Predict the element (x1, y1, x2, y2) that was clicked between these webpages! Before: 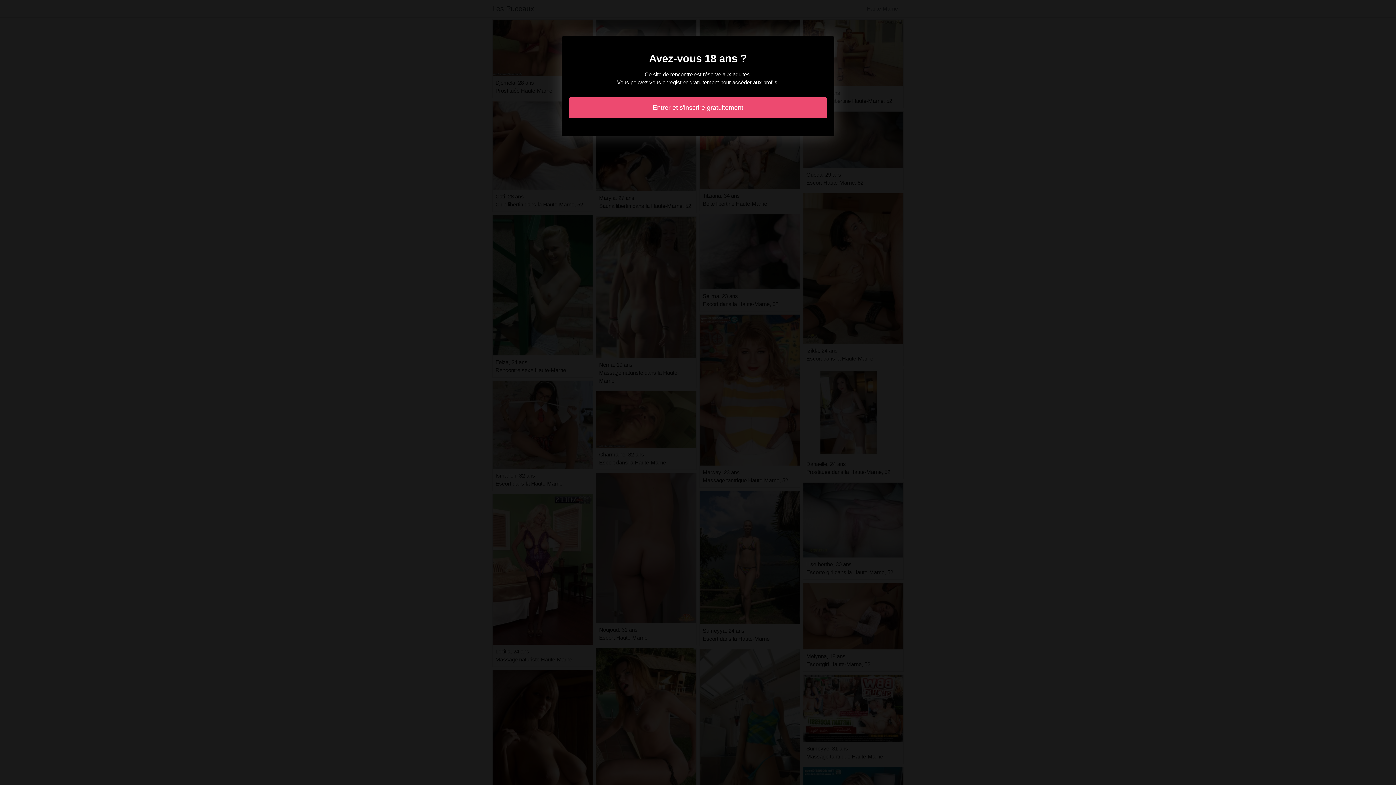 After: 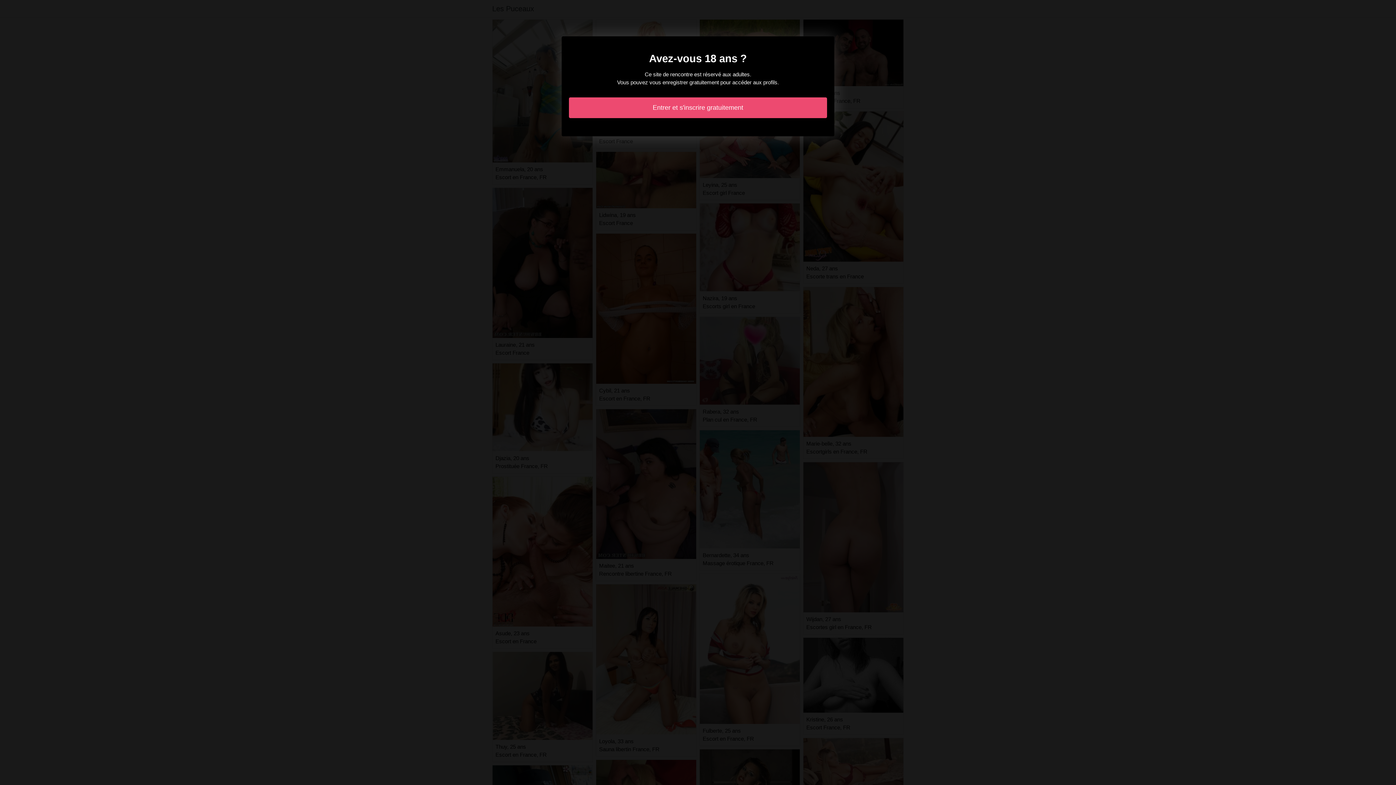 Action: label: Entrer et s'inscrire gratuitement bbox: (569, 97, 827, 118)